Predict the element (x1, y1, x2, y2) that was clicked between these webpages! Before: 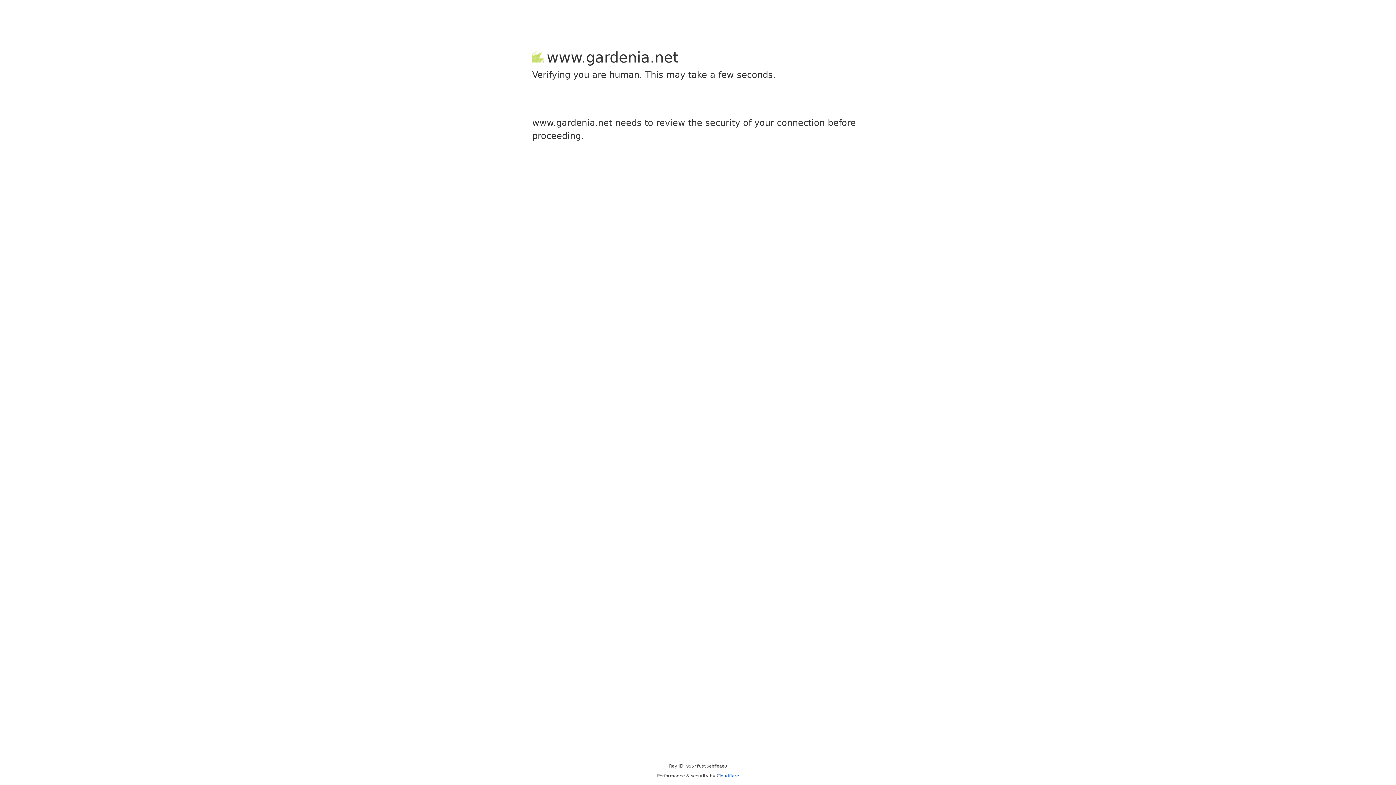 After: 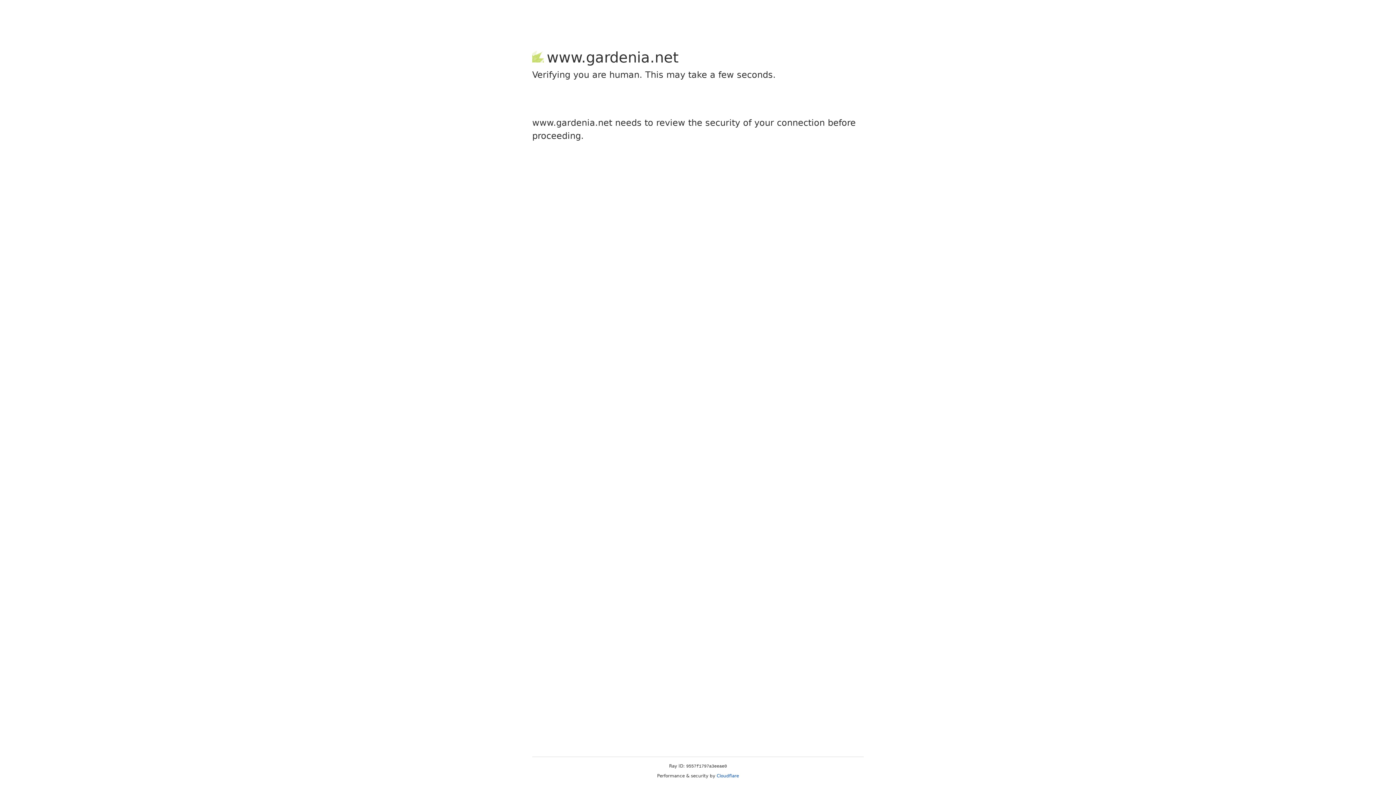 Action: label: Cloudflare bbox: (716, 773, 739, 778)